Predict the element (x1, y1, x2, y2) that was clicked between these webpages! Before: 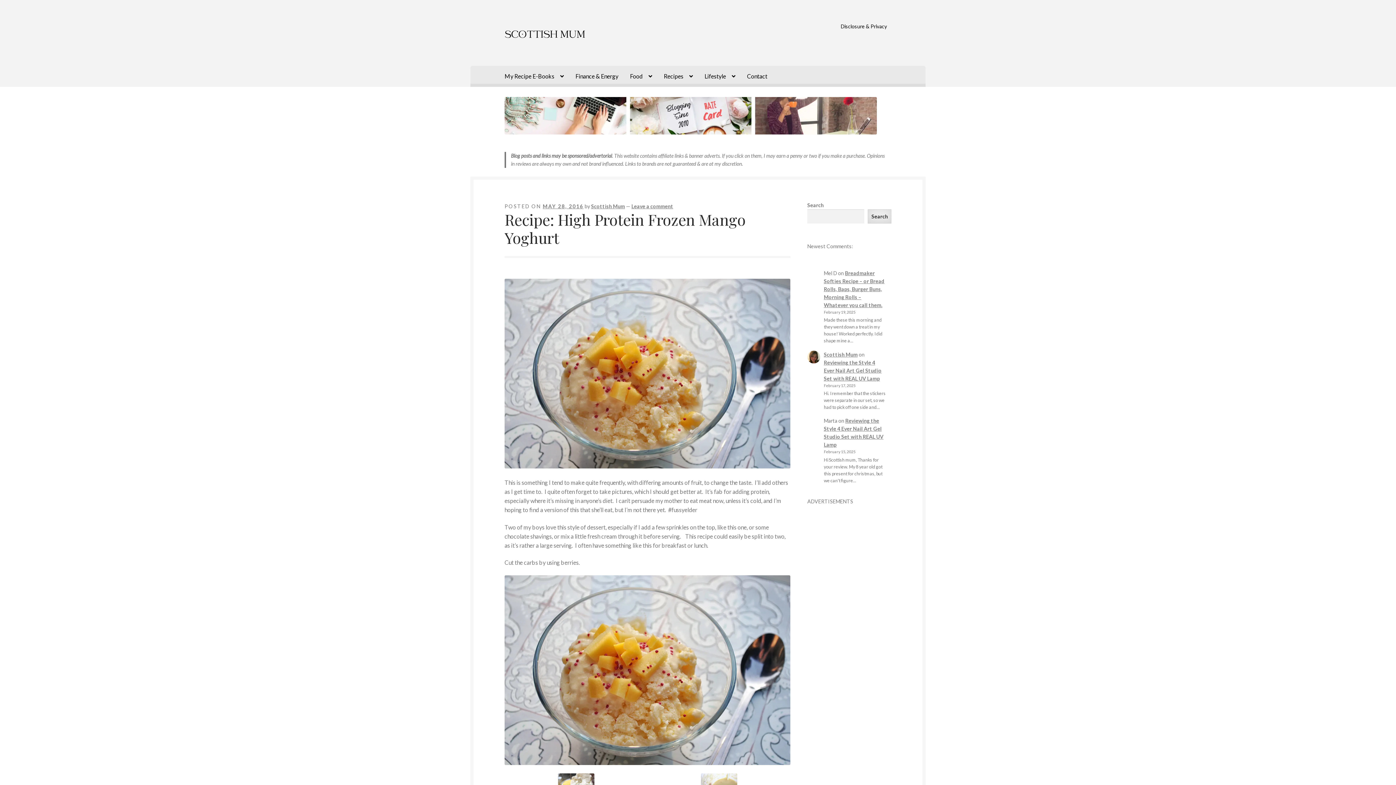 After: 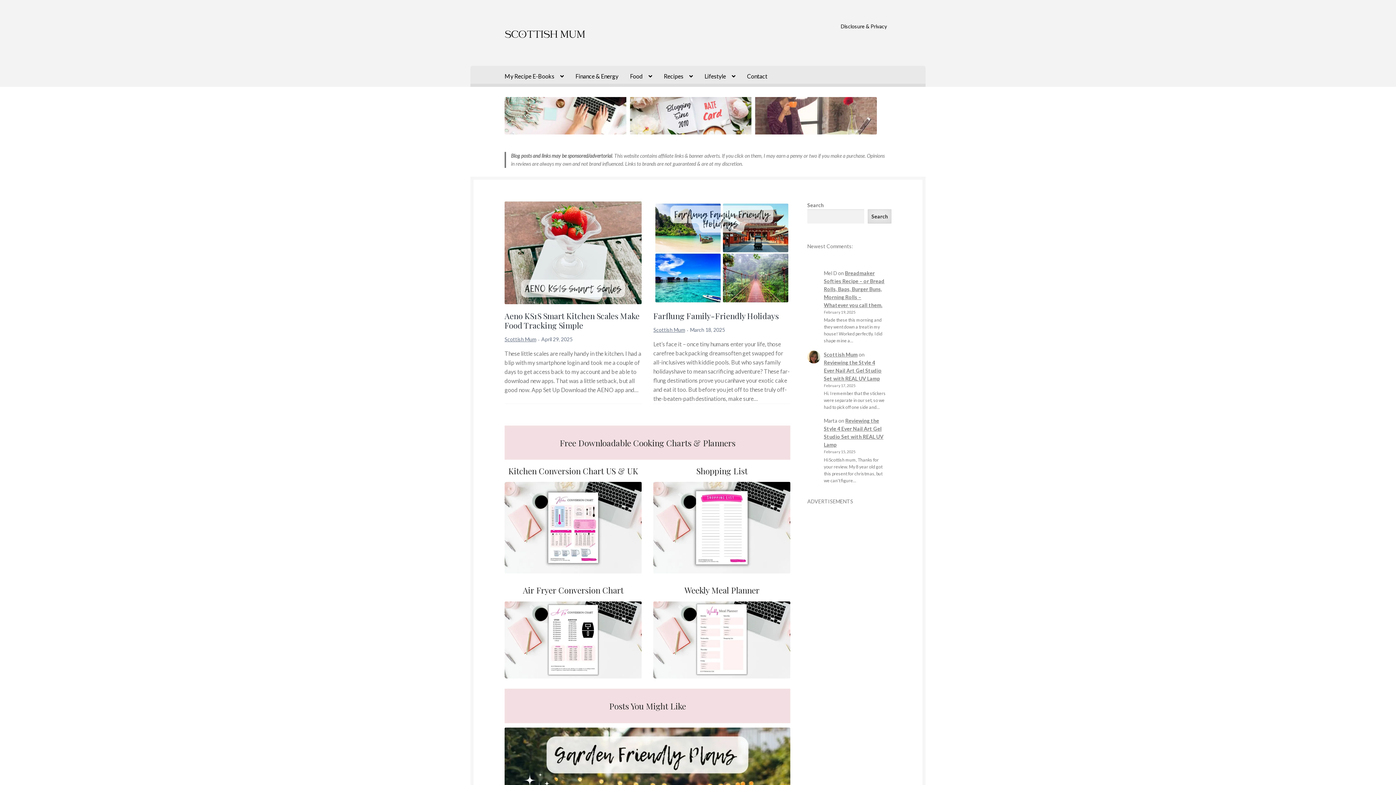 Action: bbox: (824, 351, 857, 357) label: Scottish Mum